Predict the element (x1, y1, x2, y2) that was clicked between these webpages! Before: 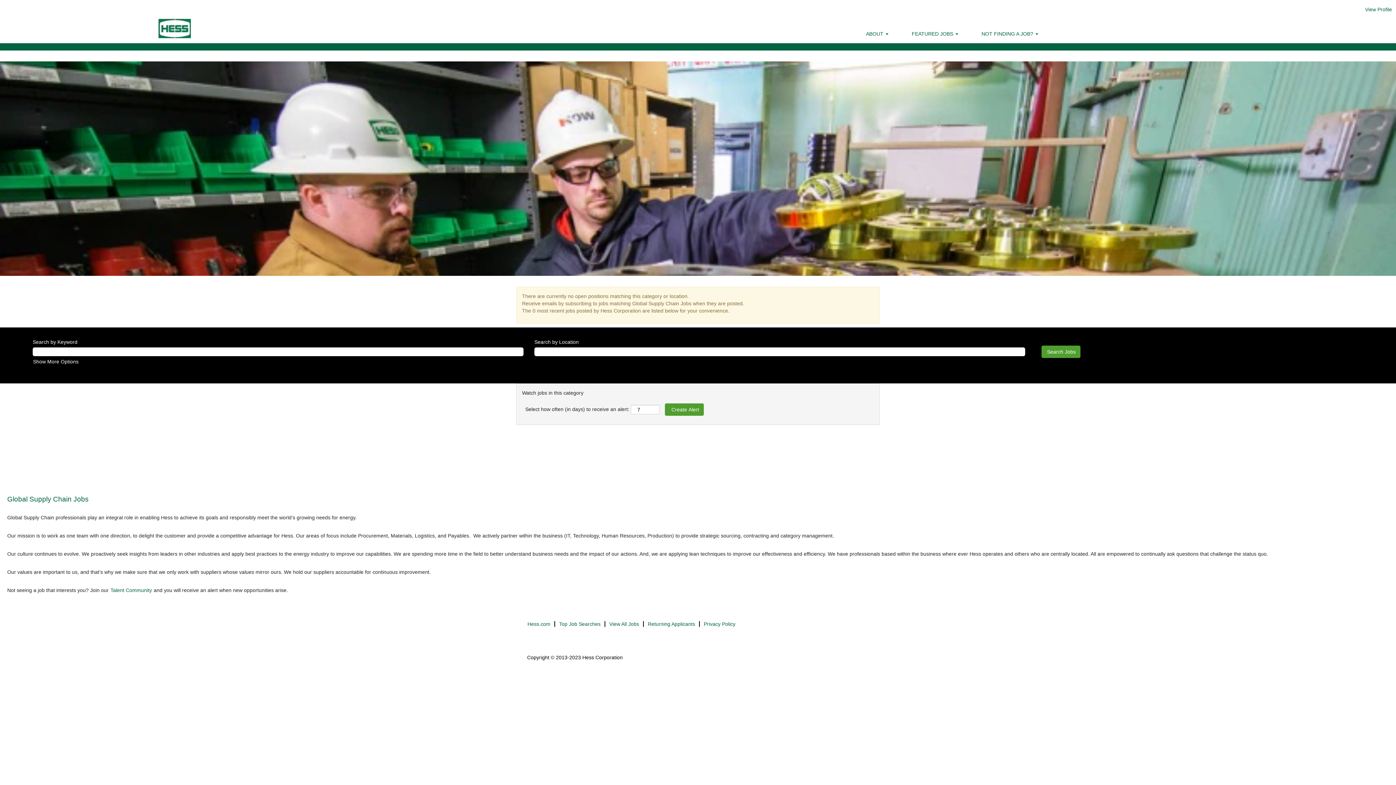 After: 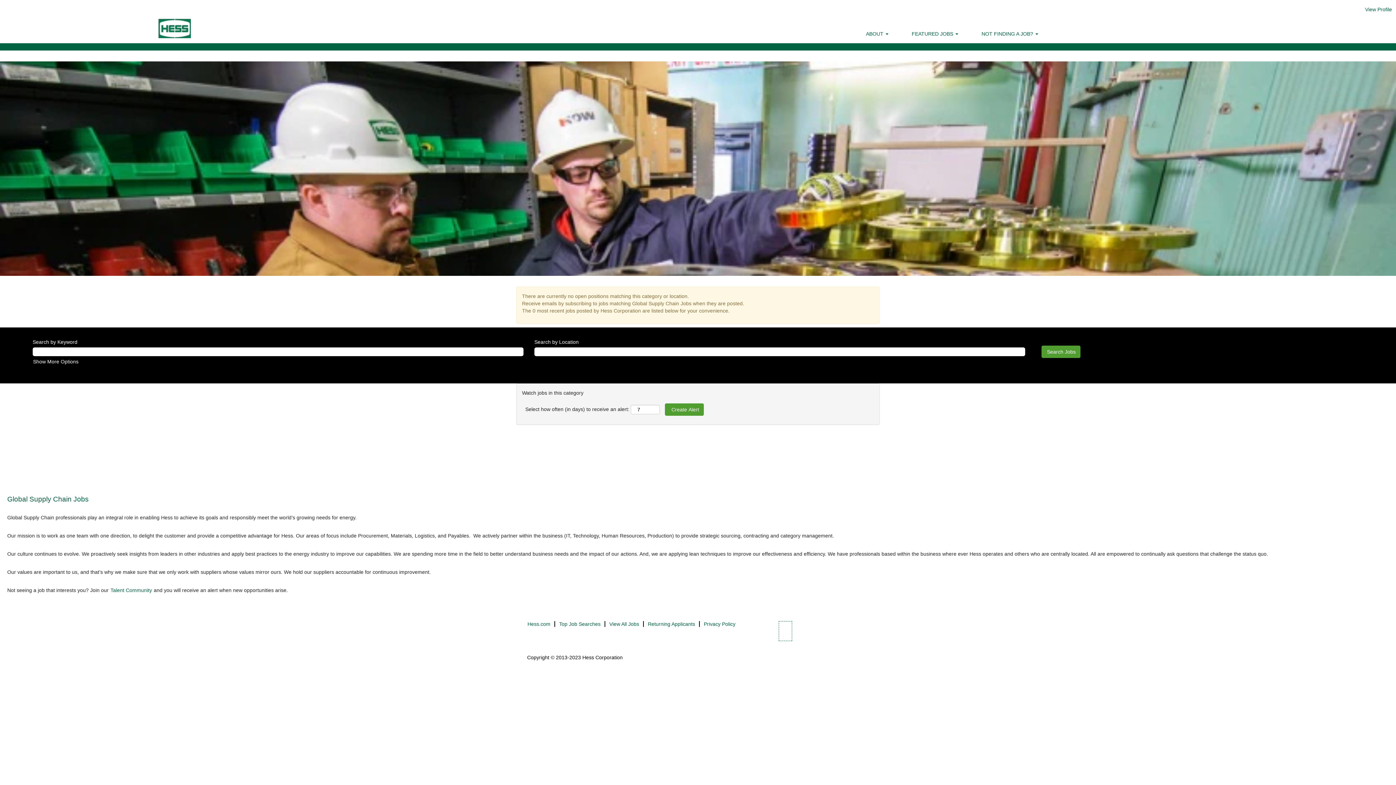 Action: bbox: (778, 621, 792, 641)